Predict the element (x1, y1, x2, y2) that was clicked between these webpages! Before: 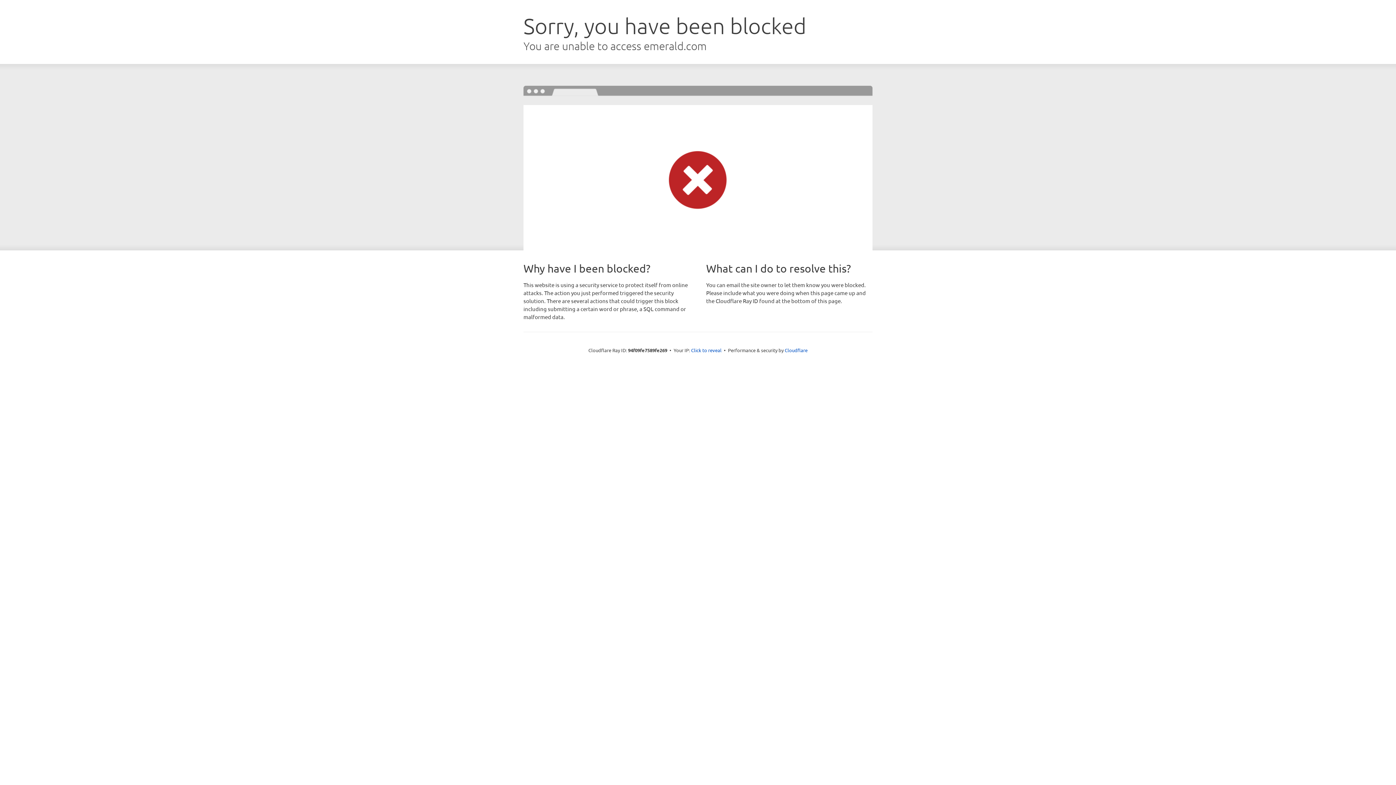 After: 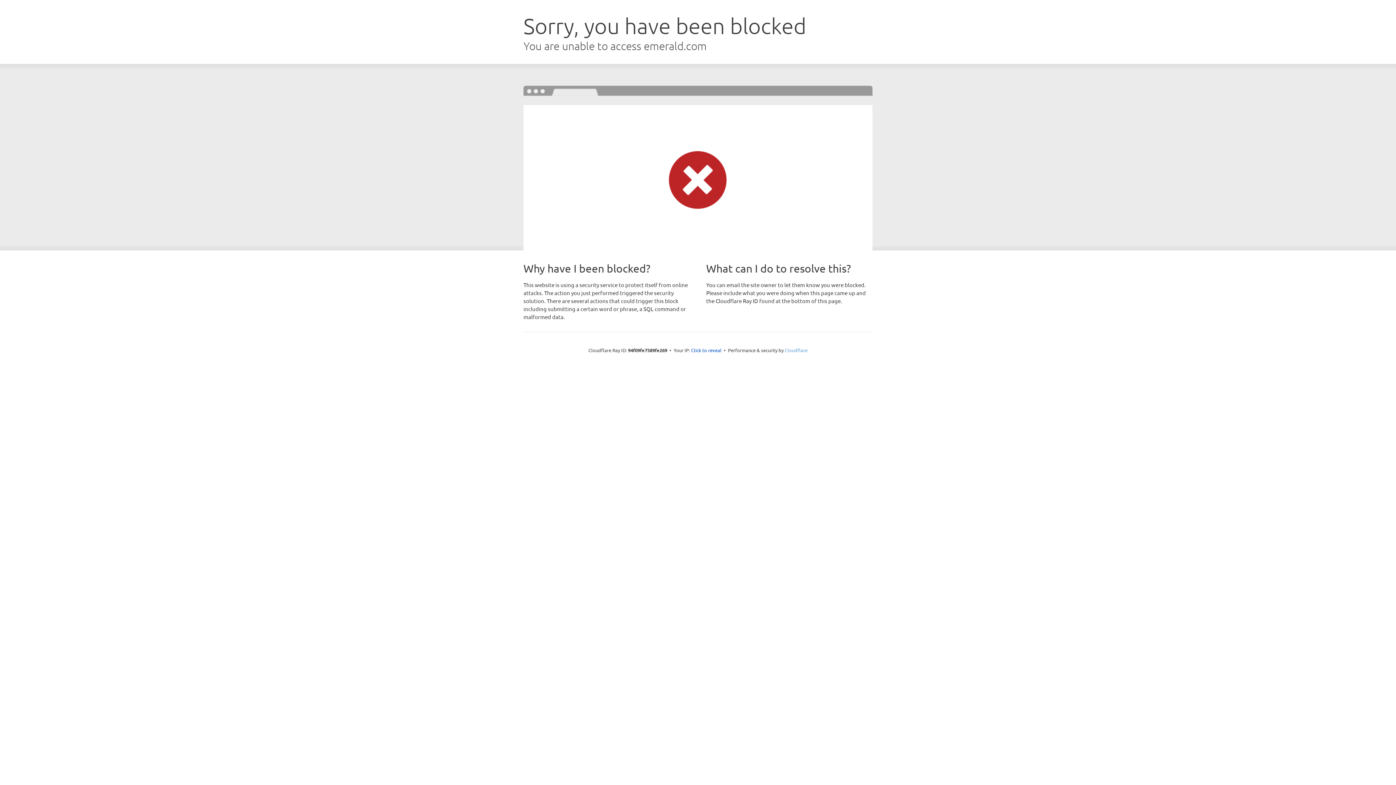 Action: label: Cloudflare bbox: (784, 347, 807, 353)